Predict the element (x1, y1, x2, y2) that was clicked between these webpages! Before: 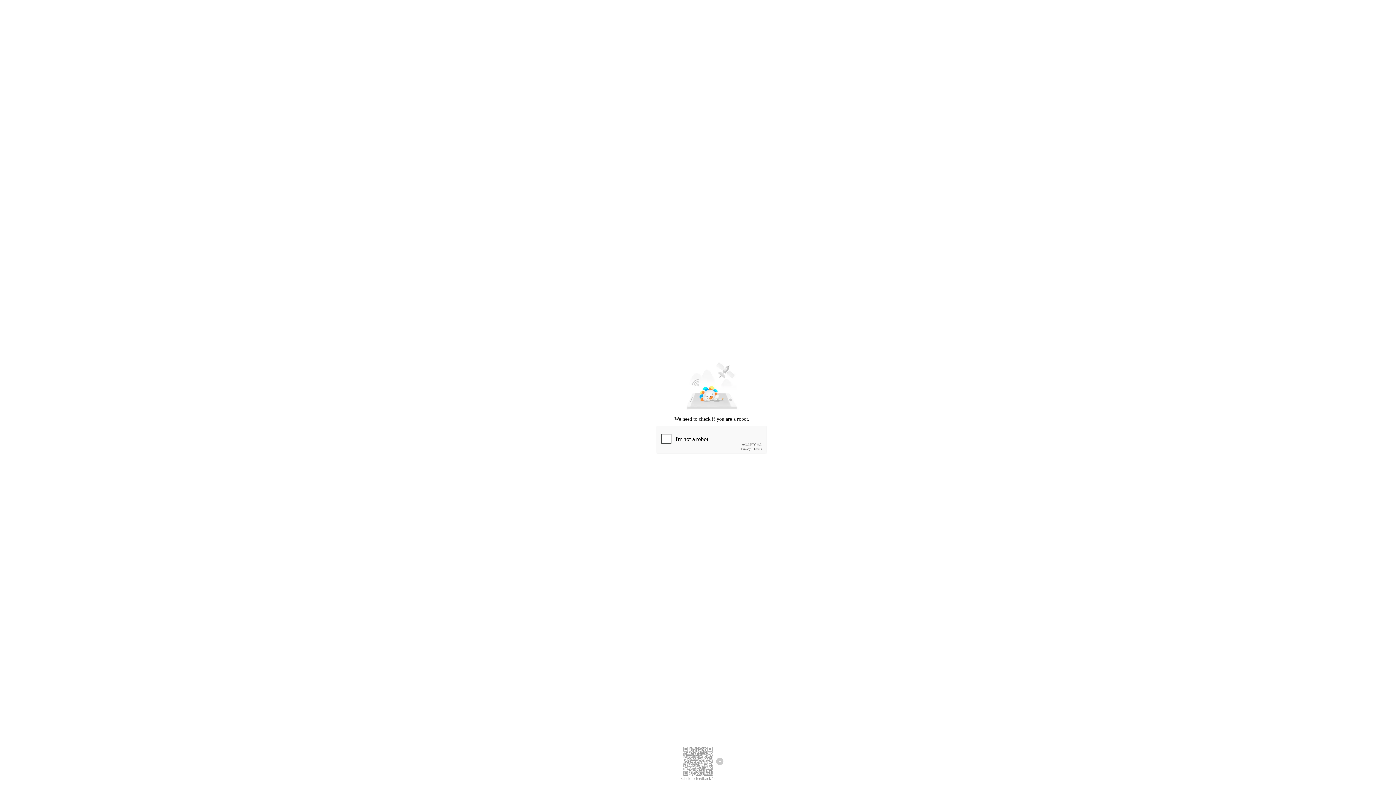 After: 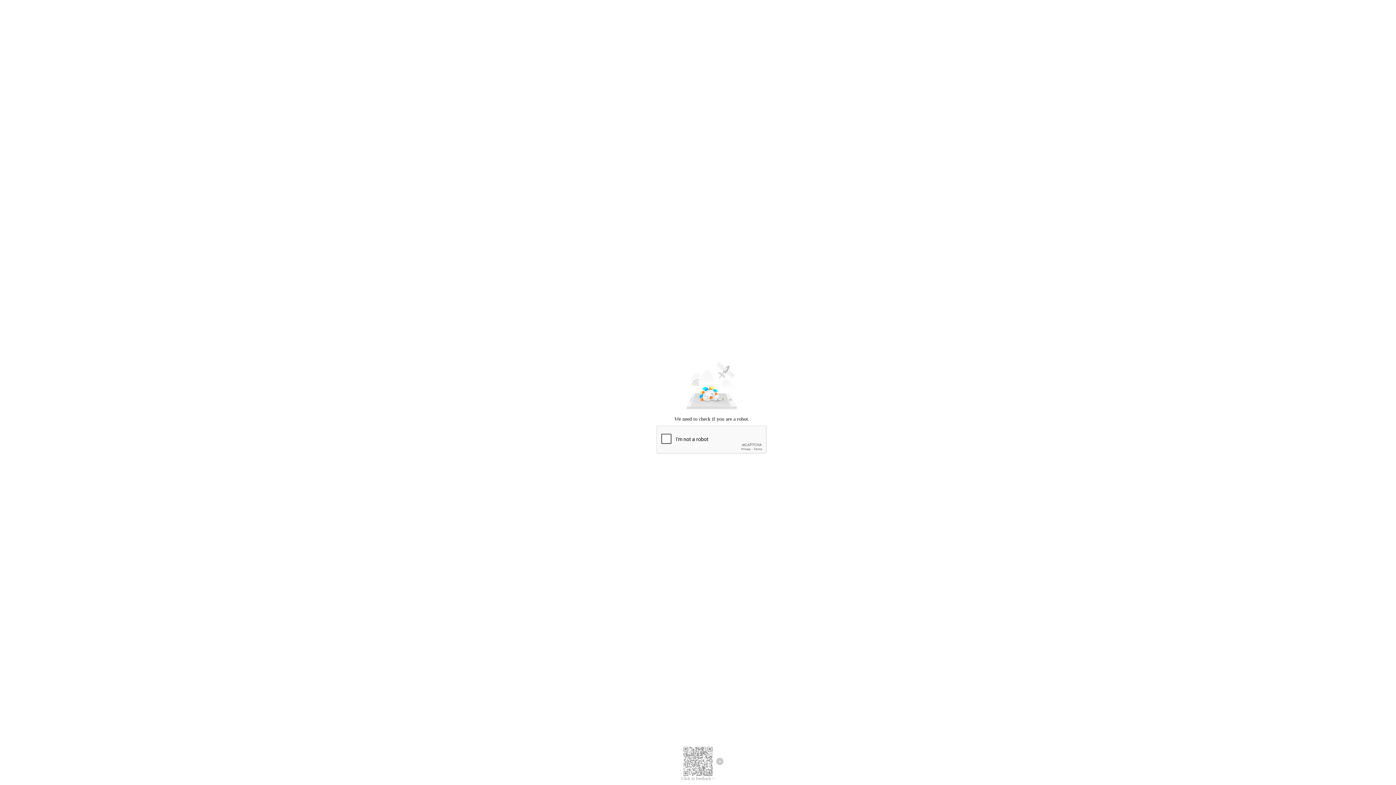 Action: label: Click to feedback > bbox: (681, 776, 714, 781)